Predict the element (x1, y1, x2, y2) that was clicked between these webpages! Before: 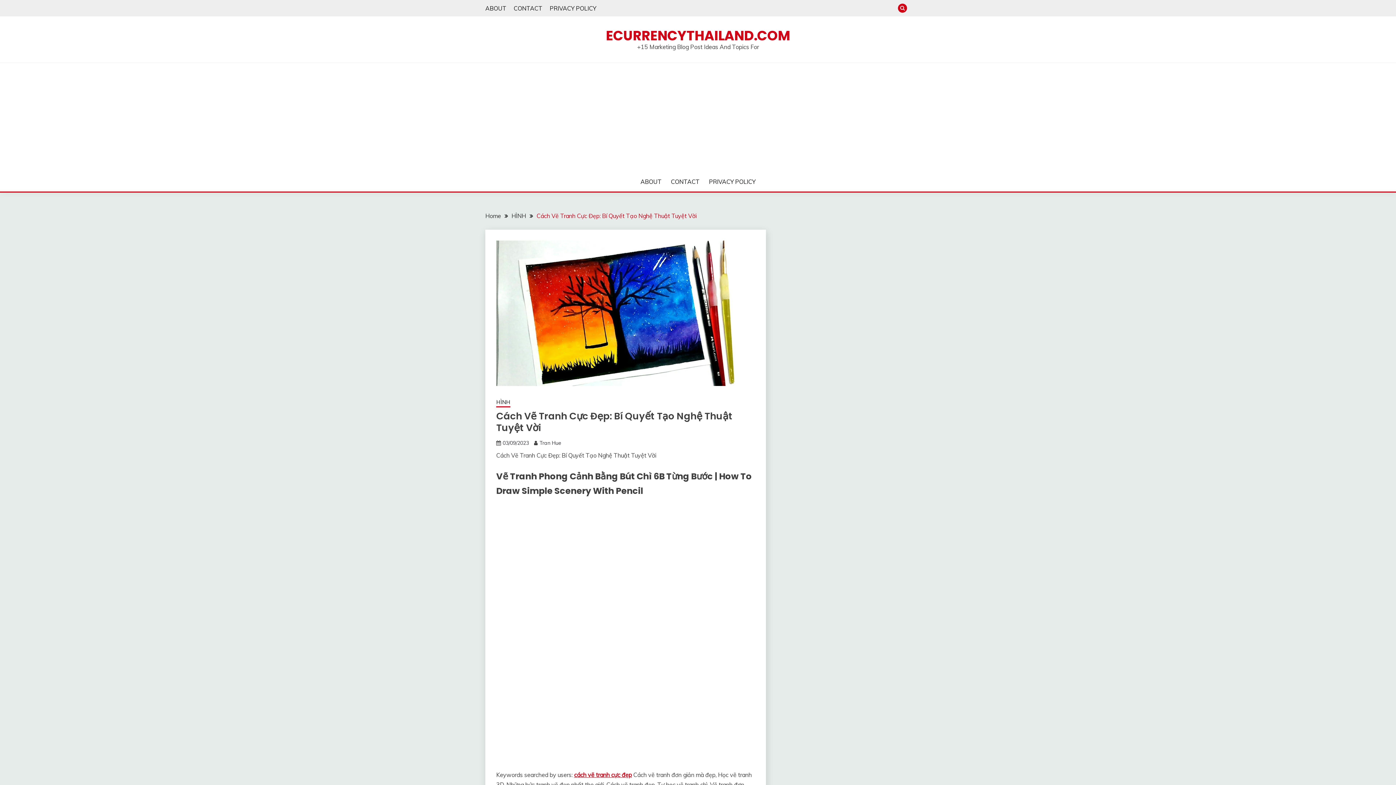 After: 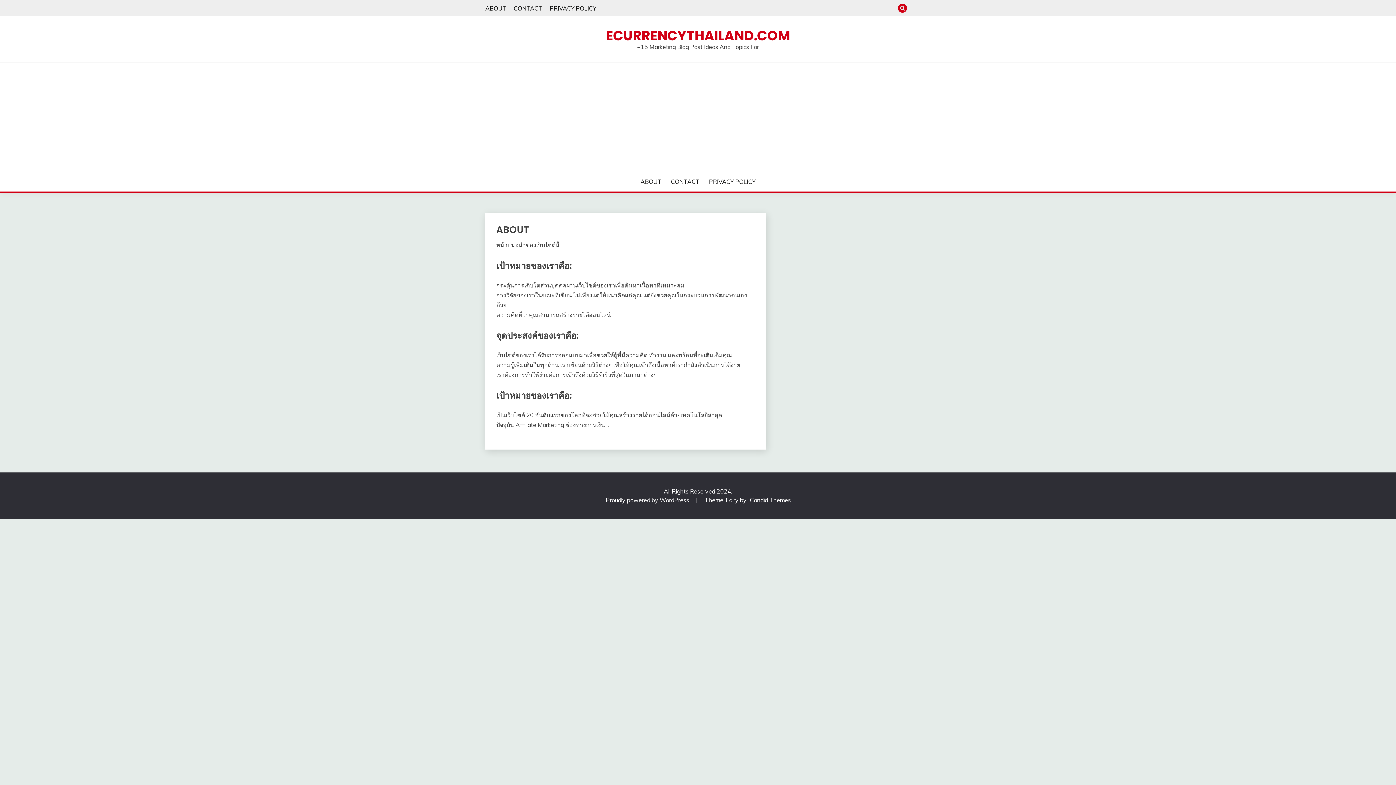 Action: bbox: (485, 4, 506, 11) label: ABOUT